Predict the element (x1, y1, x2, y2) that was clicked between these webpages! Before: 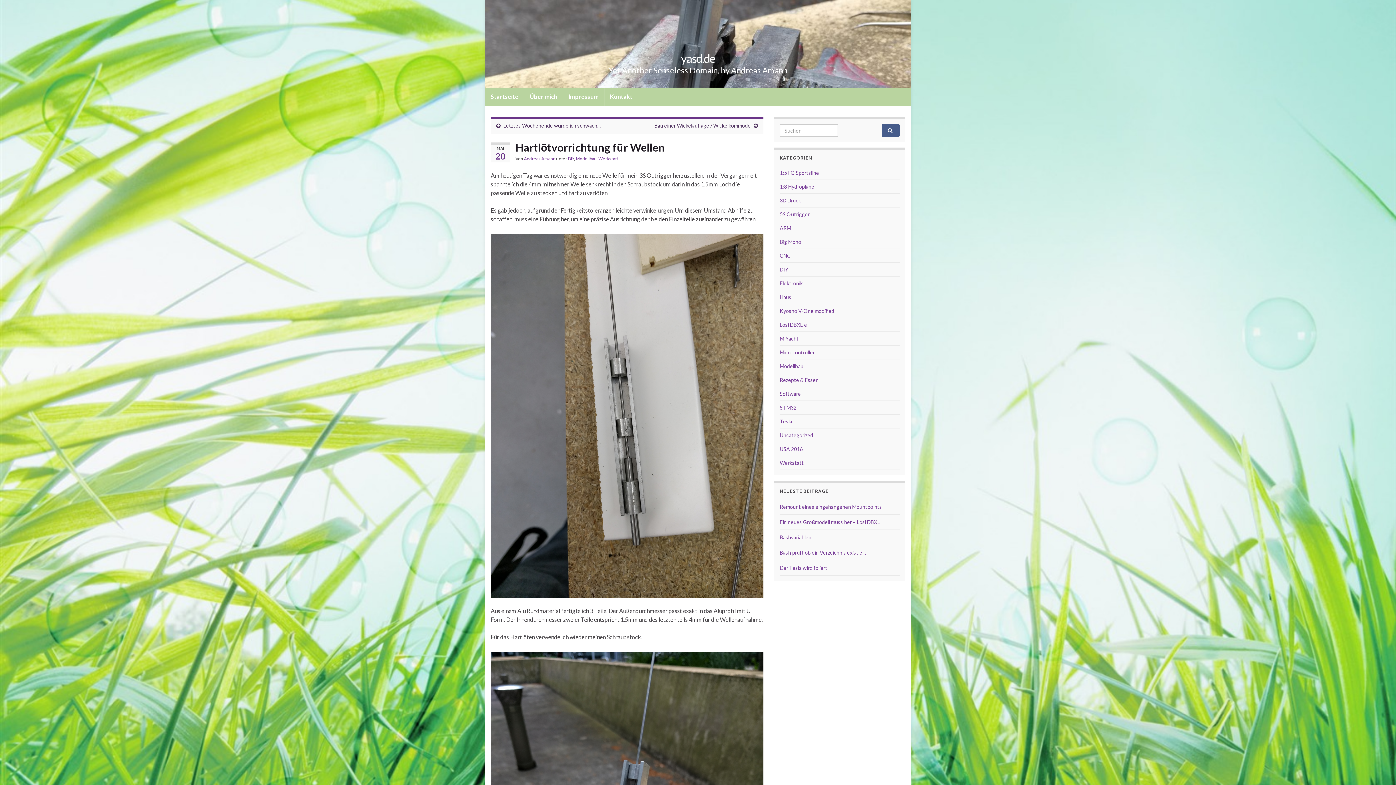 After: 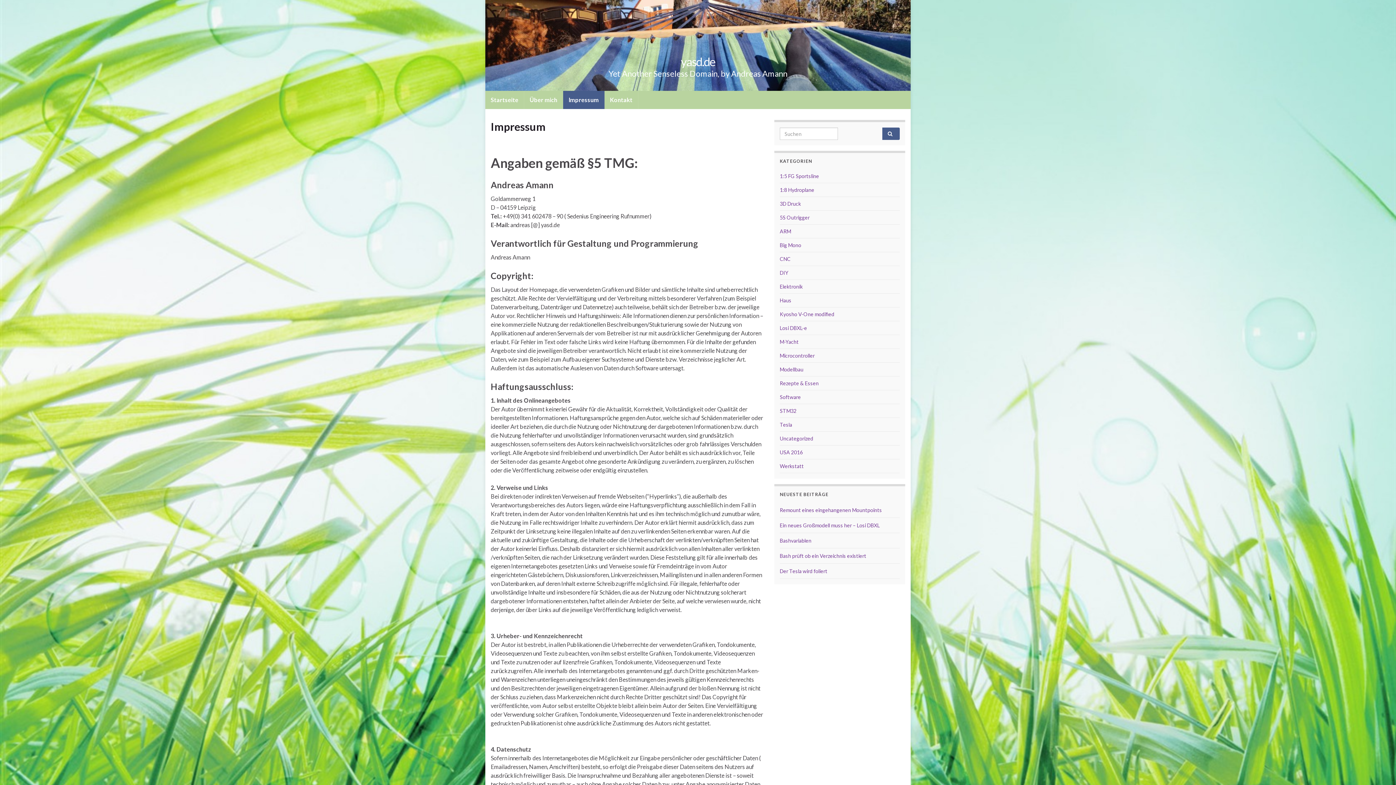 Action: label: Impressum bbox: (563, 87, 604, 105)